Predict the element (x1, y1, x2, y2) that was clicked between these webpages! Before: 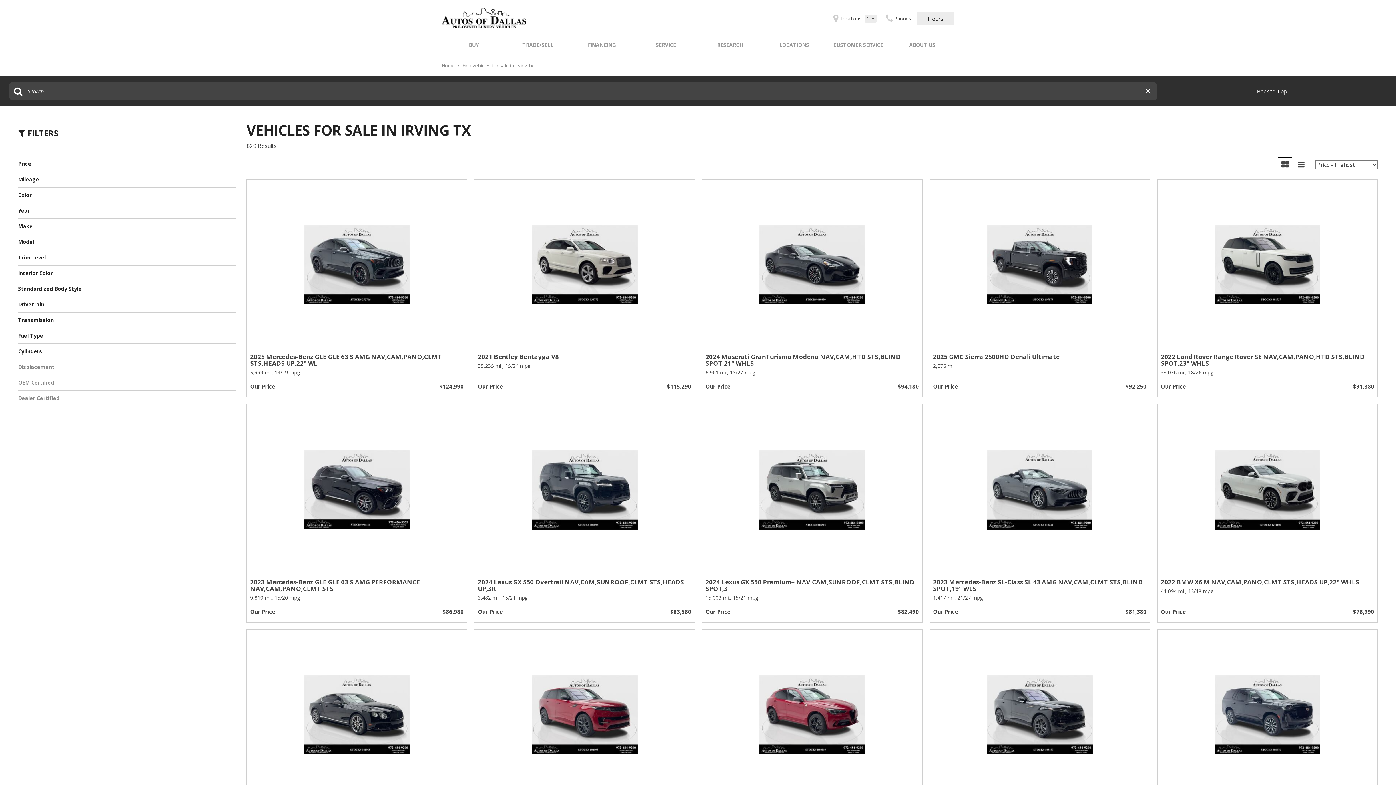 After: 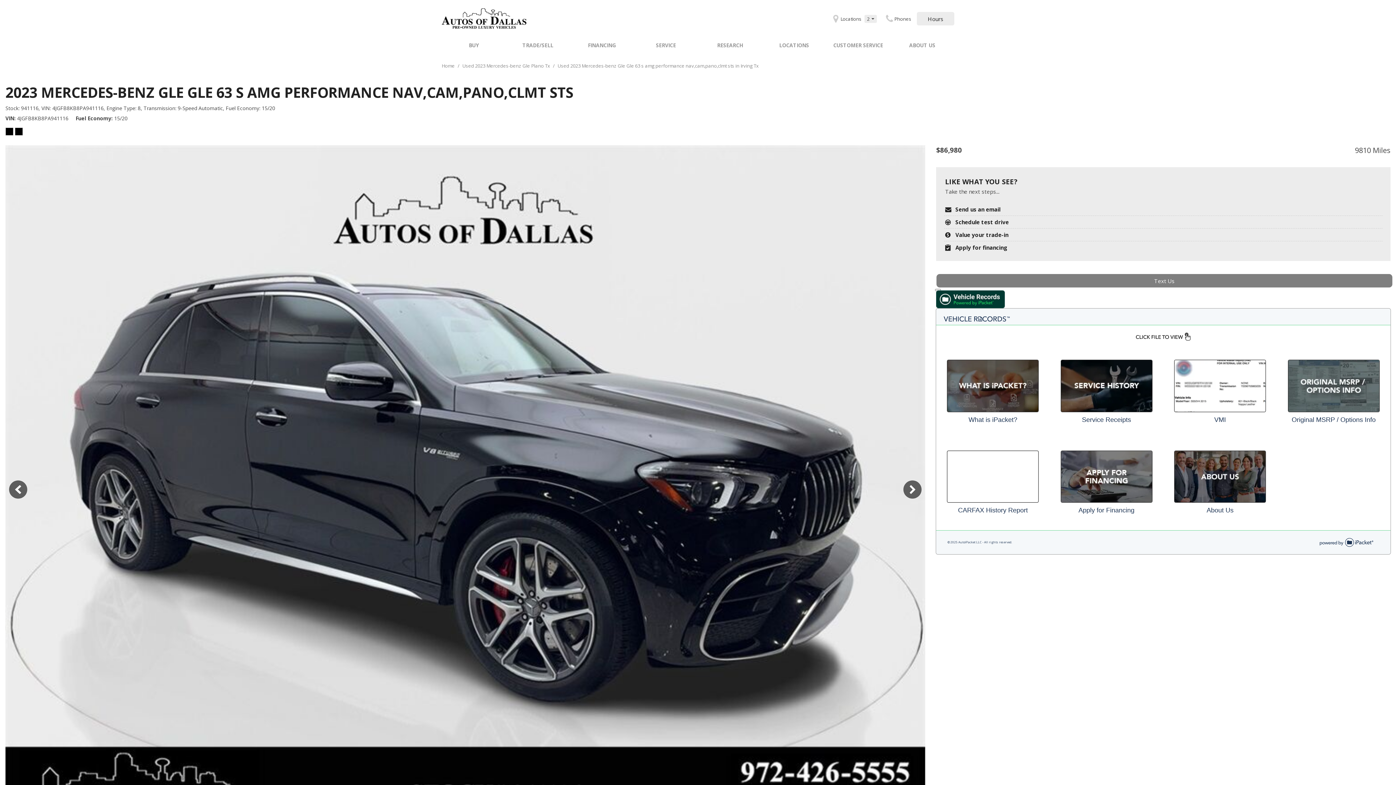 Action: bbox: (250, 575, 463, 602) label: 2023 Mercedes-Benz GLE GLE 63 S AMG PERFORMANCE NAV,CAM,PANO,CLMT STS
9,810 mi., 15/20 mpg